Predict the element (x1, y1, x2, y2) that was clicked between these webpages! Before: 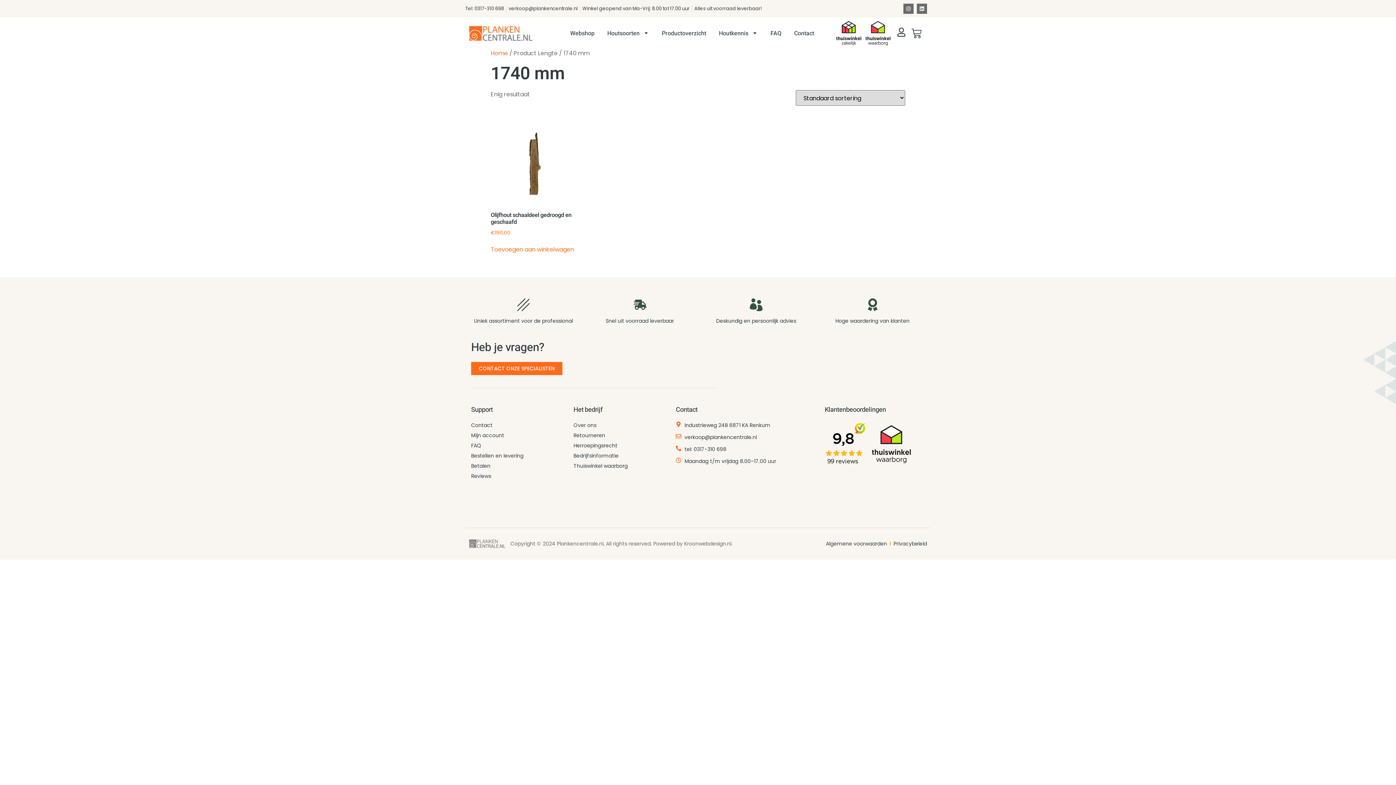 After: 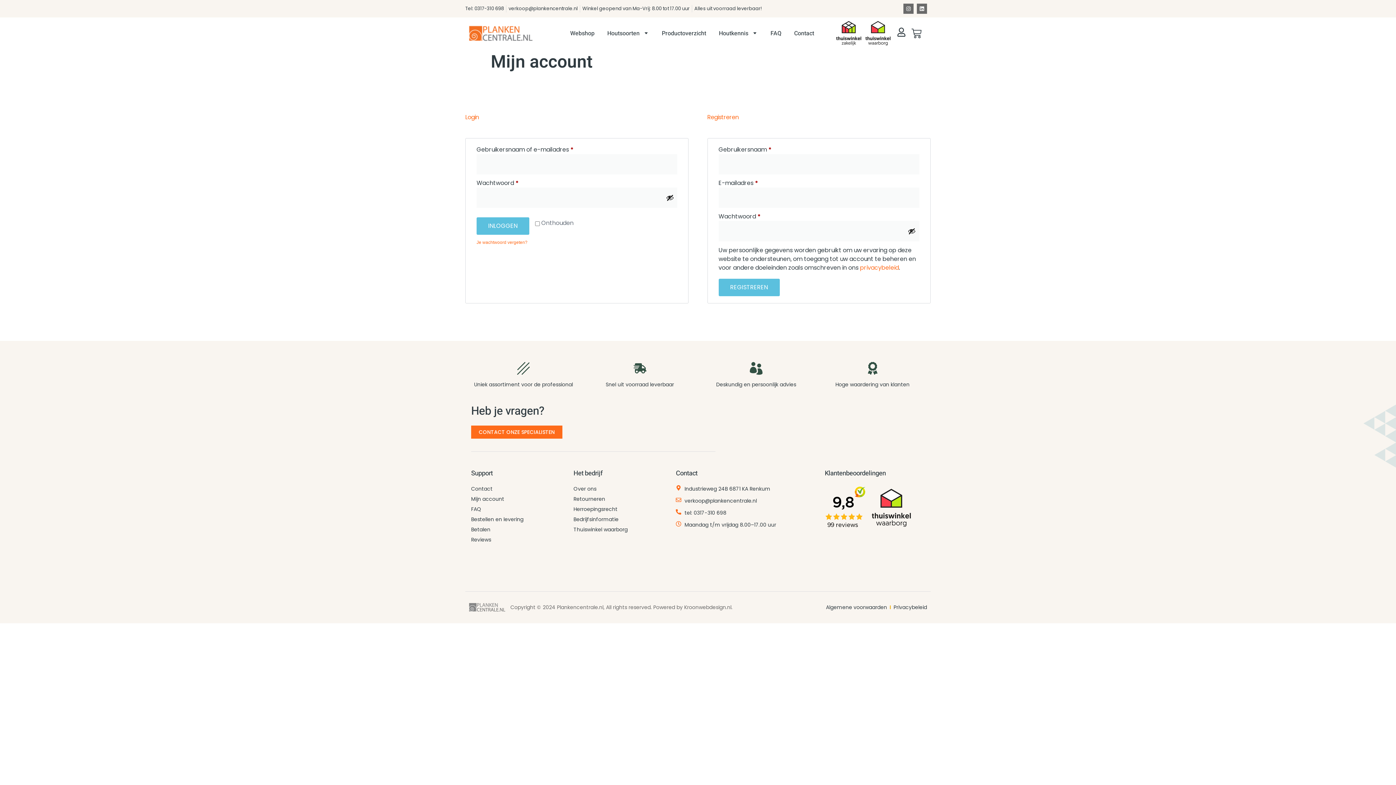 Action: bbox: (471, 432, 562, 439) label: Mijn account